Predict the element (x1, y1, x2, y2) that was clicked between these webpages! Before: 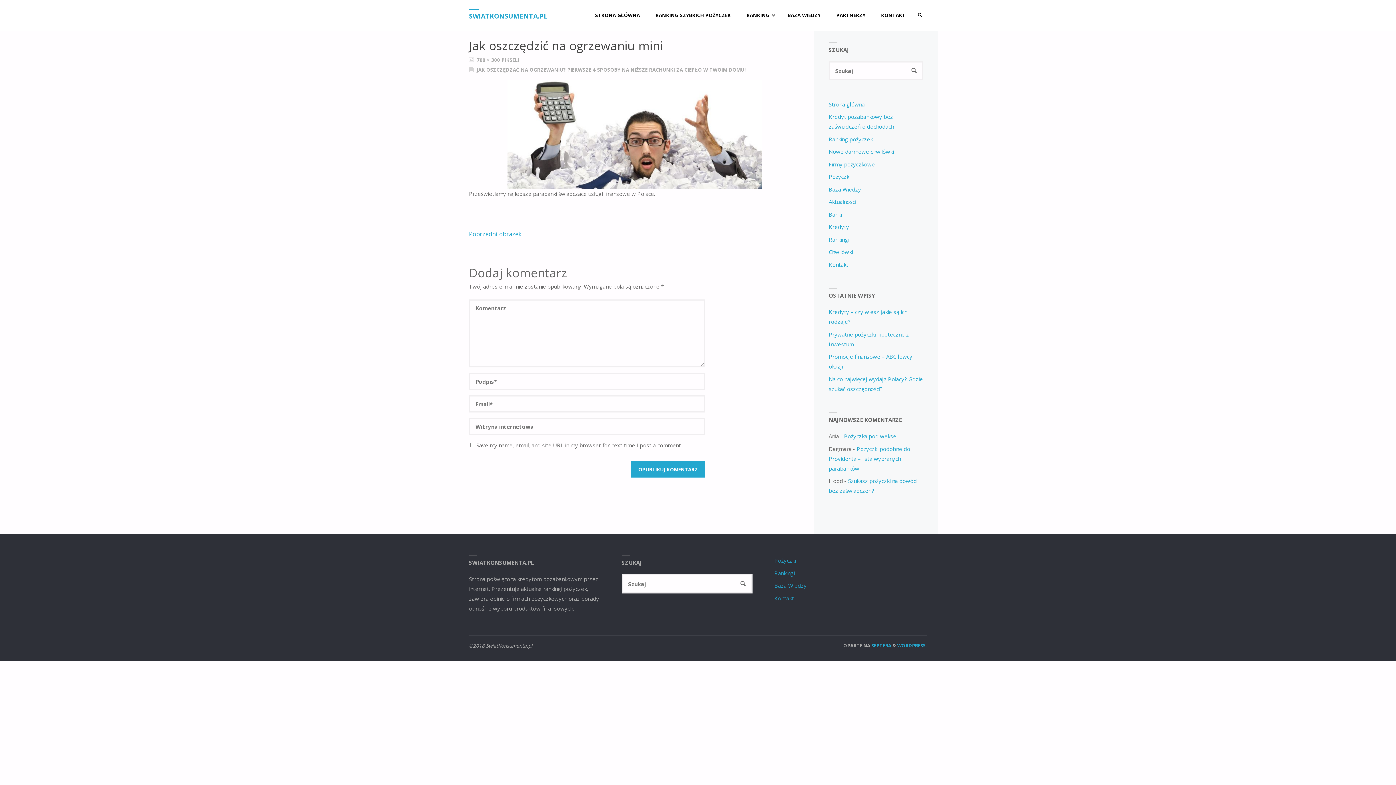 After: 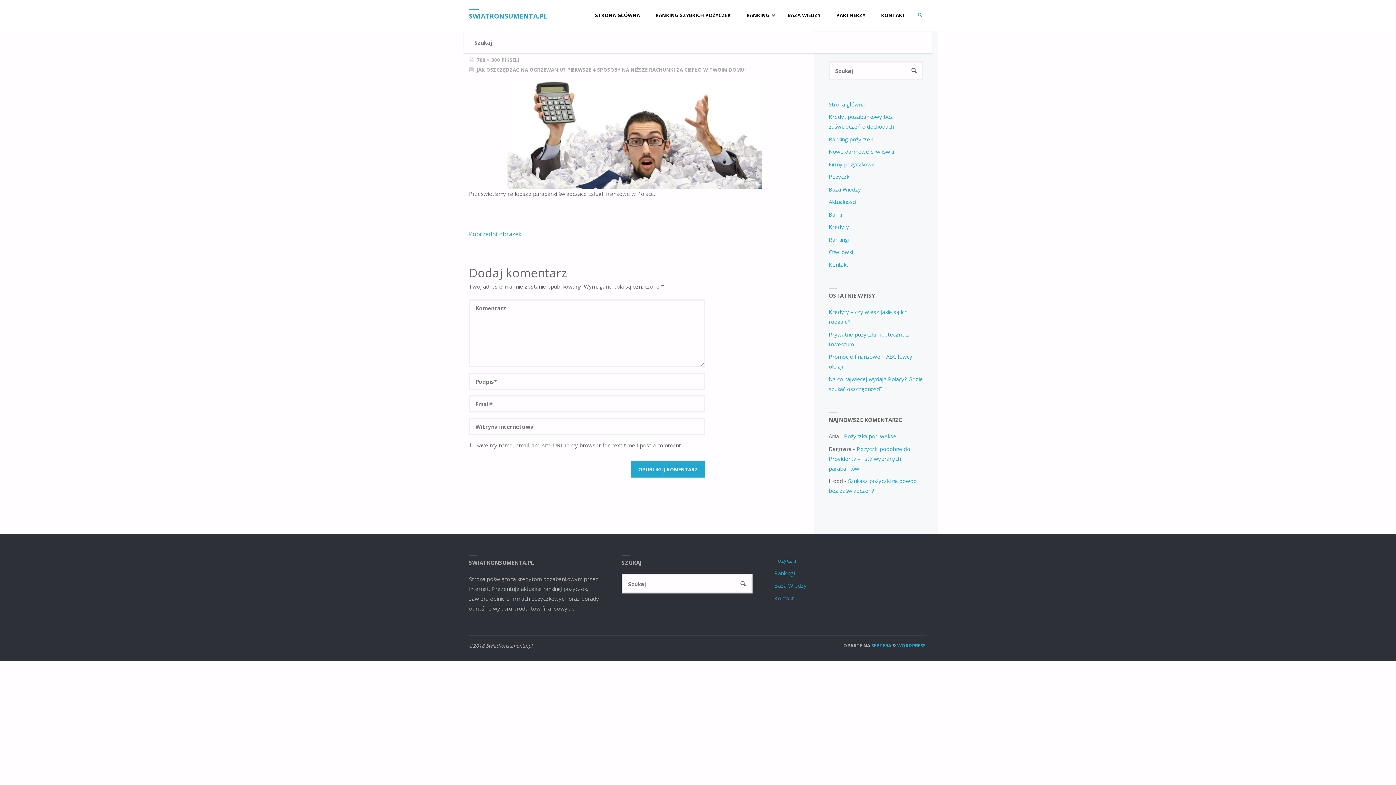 Action: bbox: (915, 0, 925, 30) label: SZUKAJ